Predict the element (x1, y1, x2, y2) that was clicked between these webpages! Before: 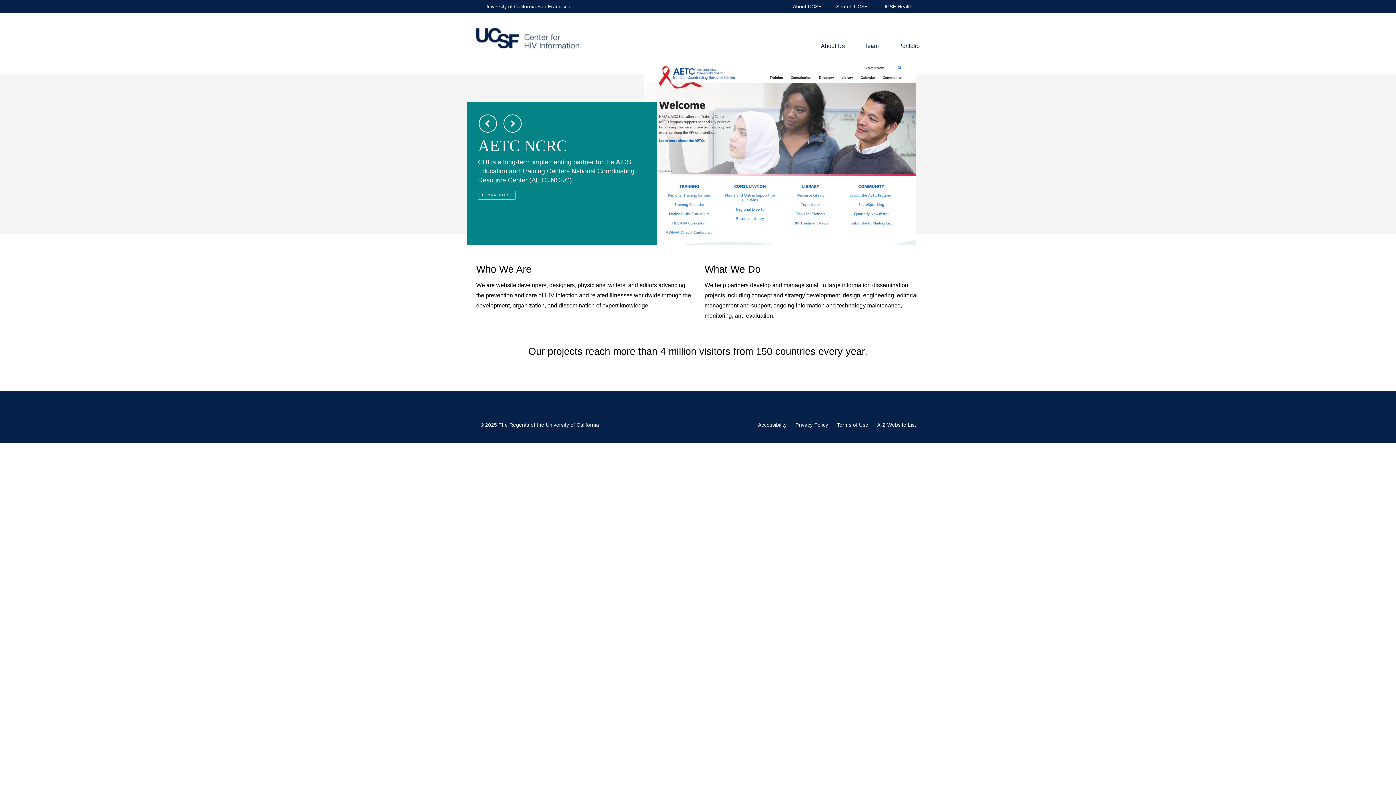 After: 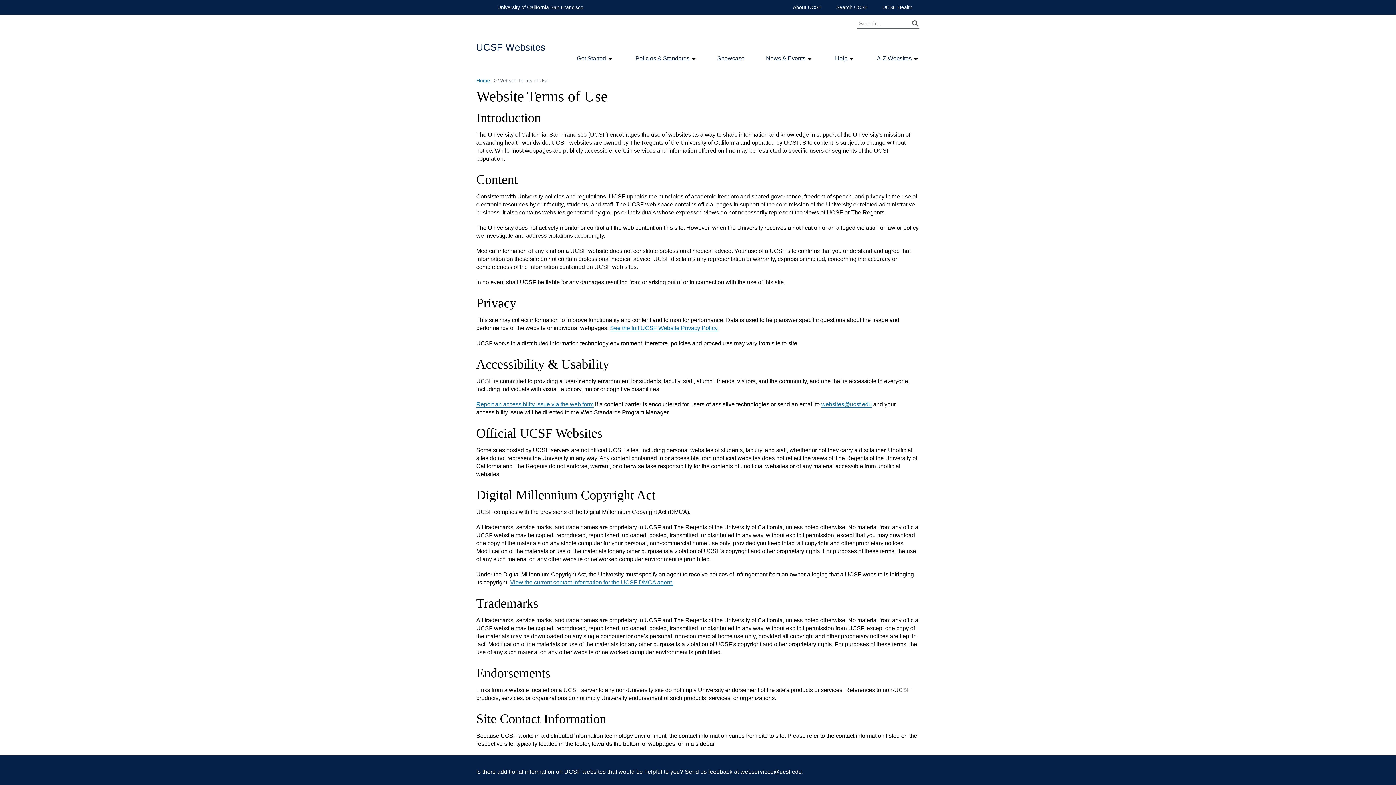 Action: label: Terms of Use bbox: (837, 422, 868, 428)